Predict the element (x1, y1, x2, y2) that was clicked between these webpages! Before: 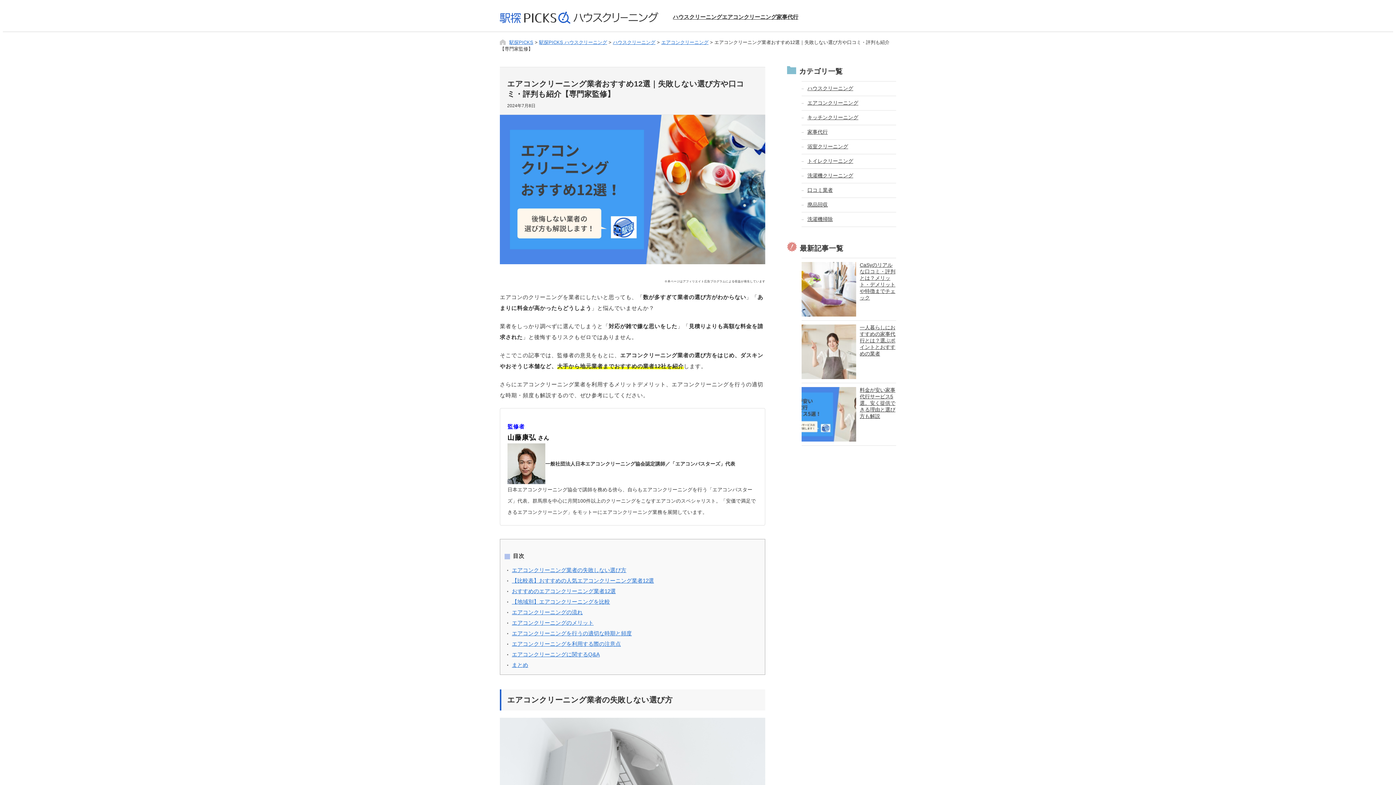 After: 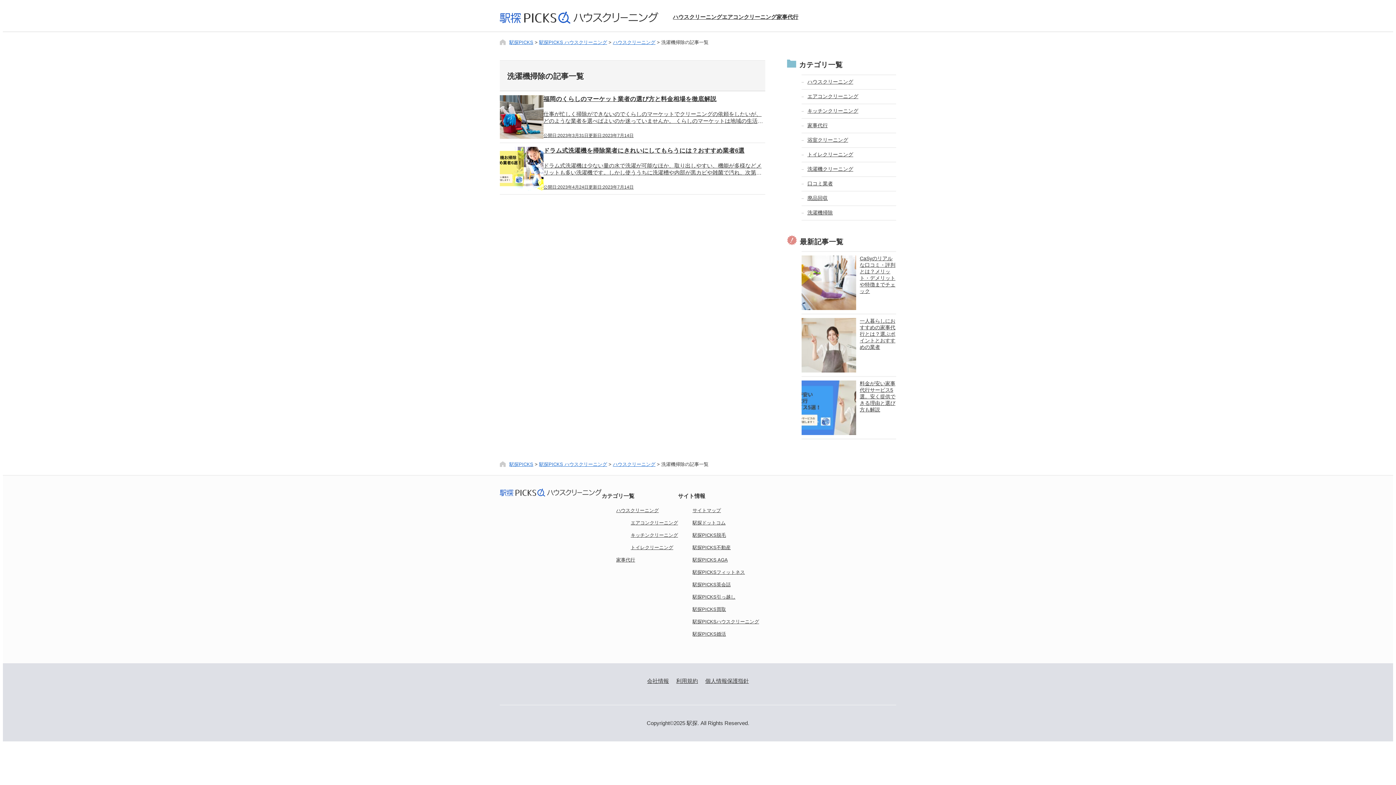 Action: label: 洗濯機掃除 bbox: (801, 212, 896, 226)